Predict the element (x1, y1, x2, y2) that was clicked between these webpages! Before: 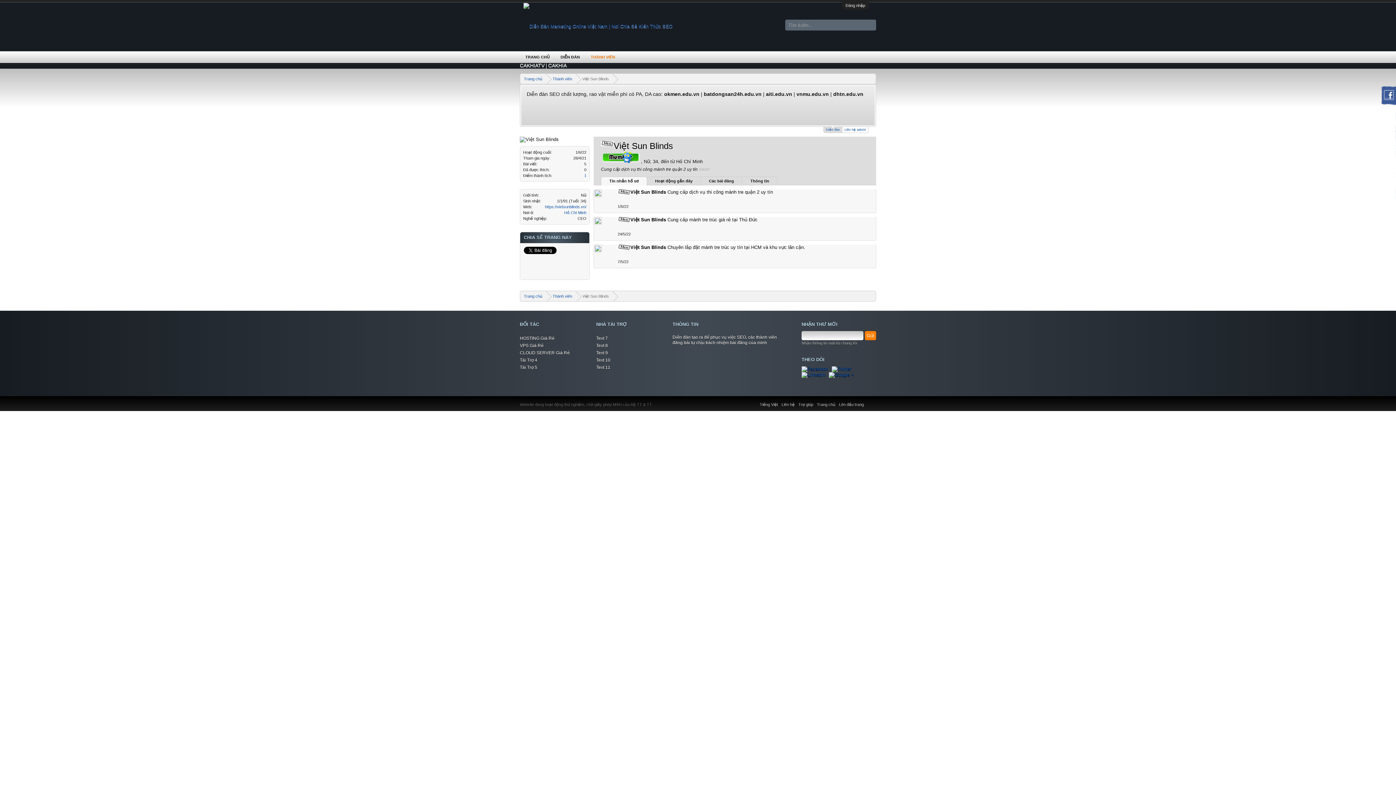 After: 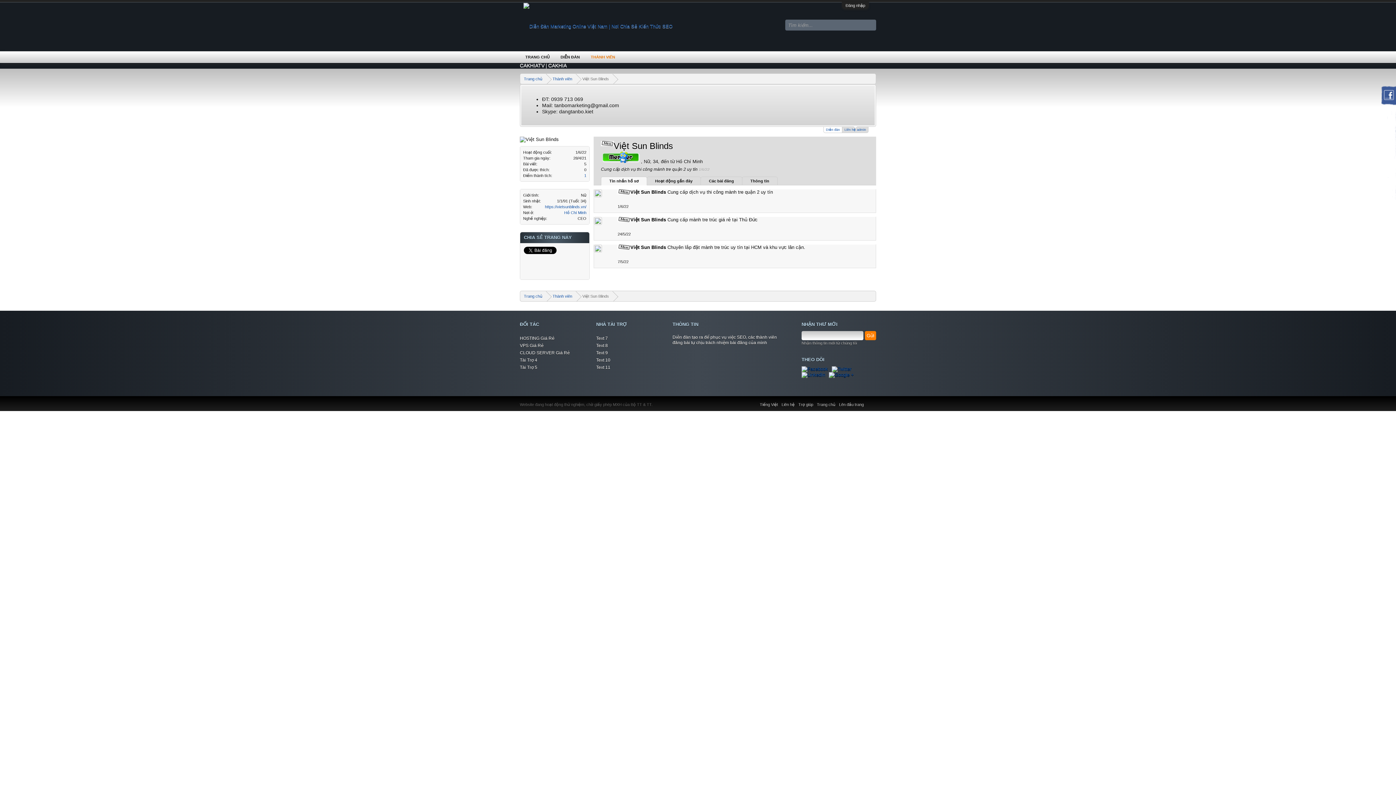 Action: label: Gửi bbox: (865, 331, 876, 340)